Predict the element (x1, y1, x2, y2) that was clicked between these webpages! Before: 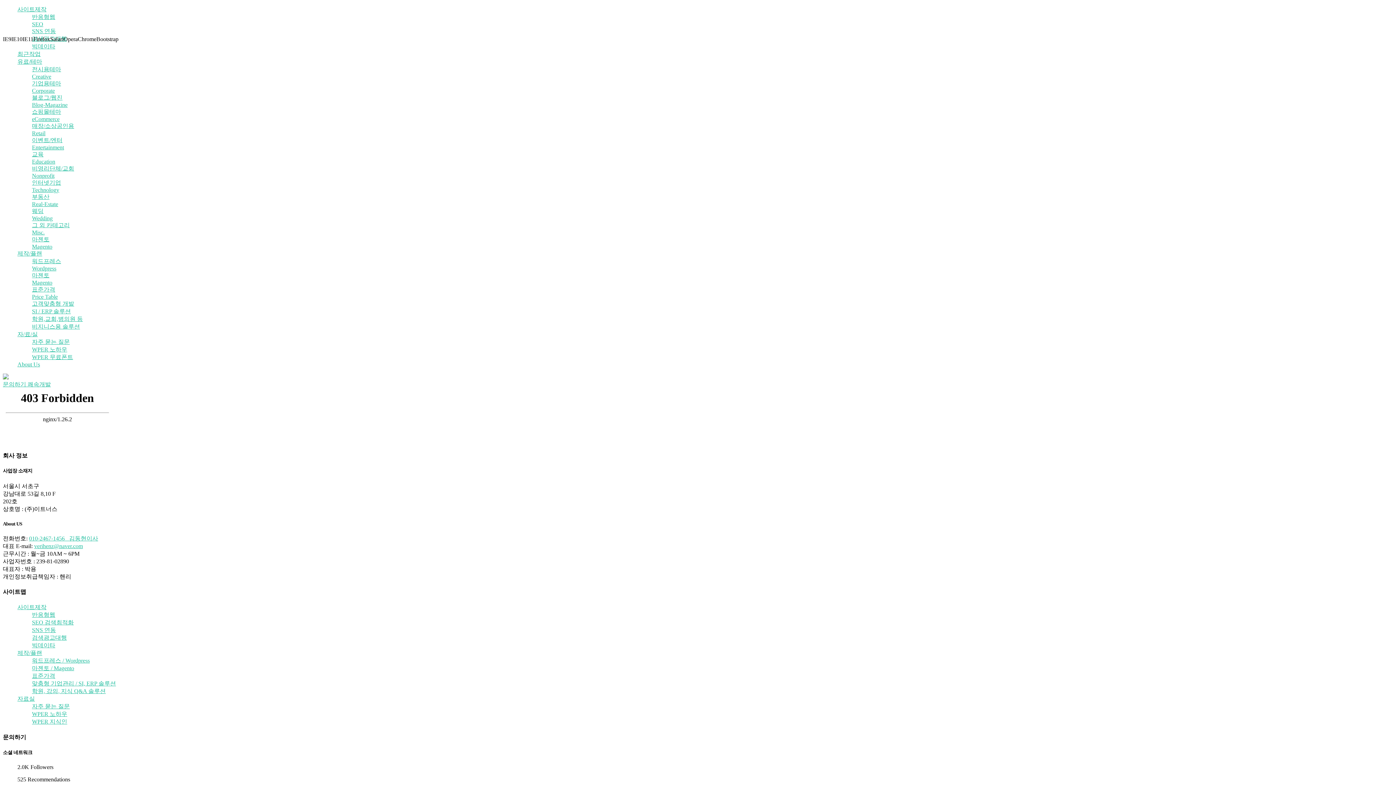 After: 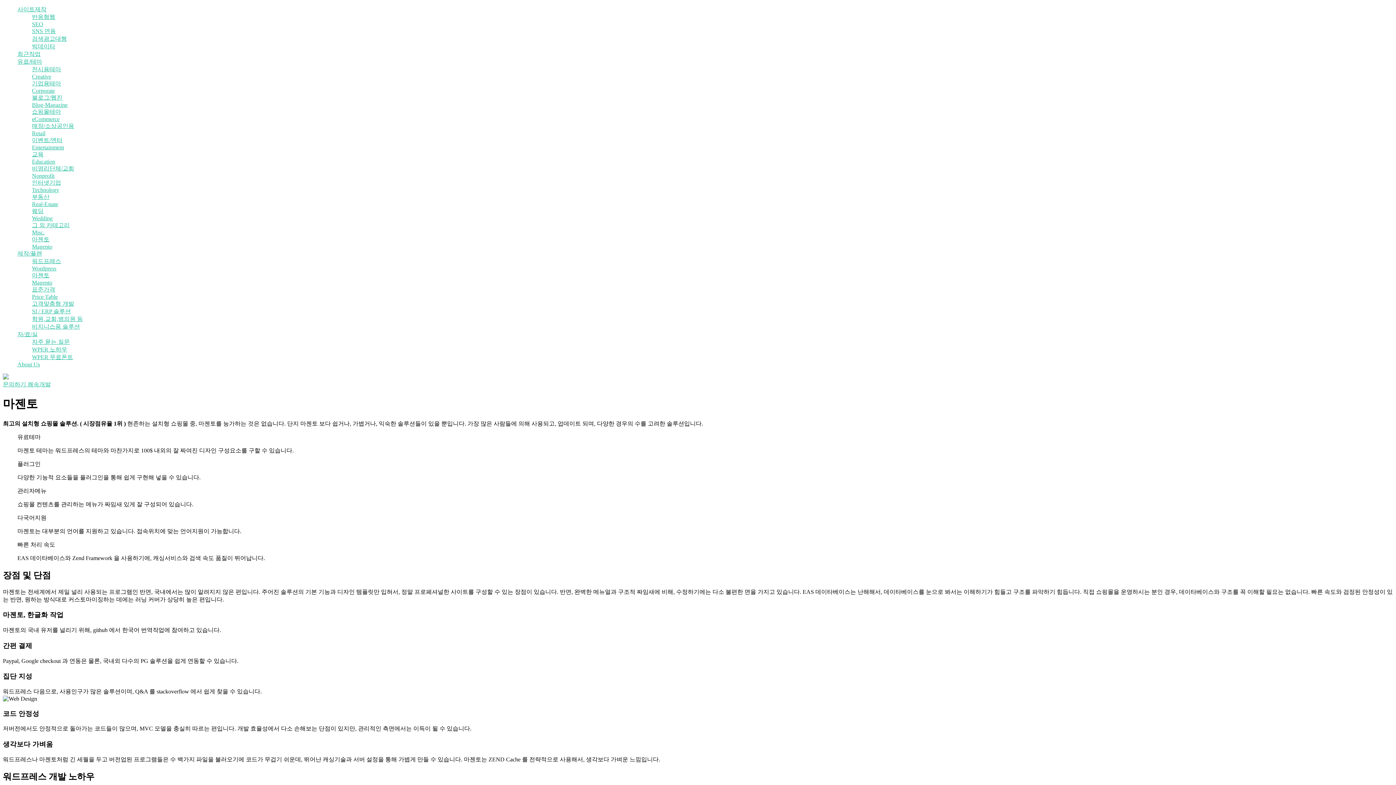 Action: bbox: (32, 665, 74, 671) label: 마젠토 / Magento